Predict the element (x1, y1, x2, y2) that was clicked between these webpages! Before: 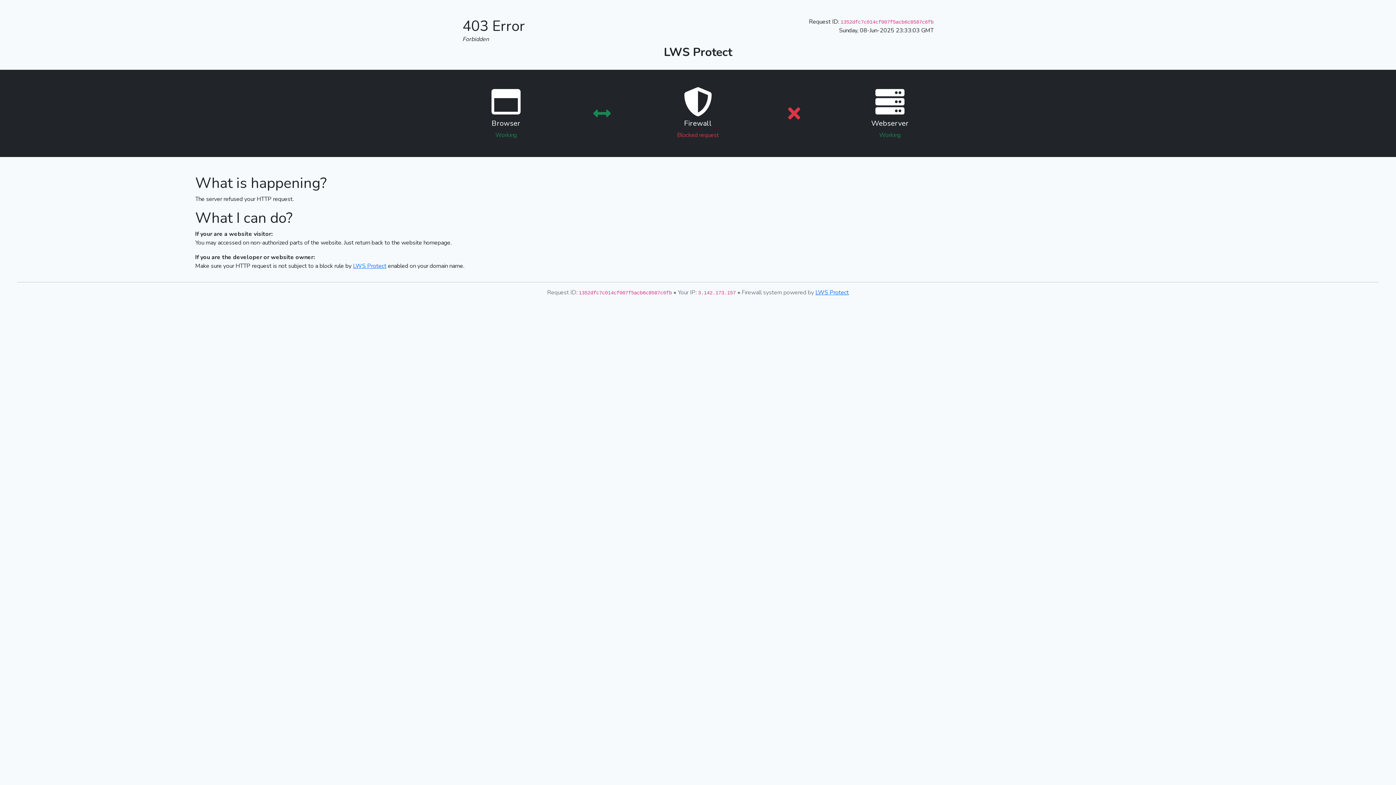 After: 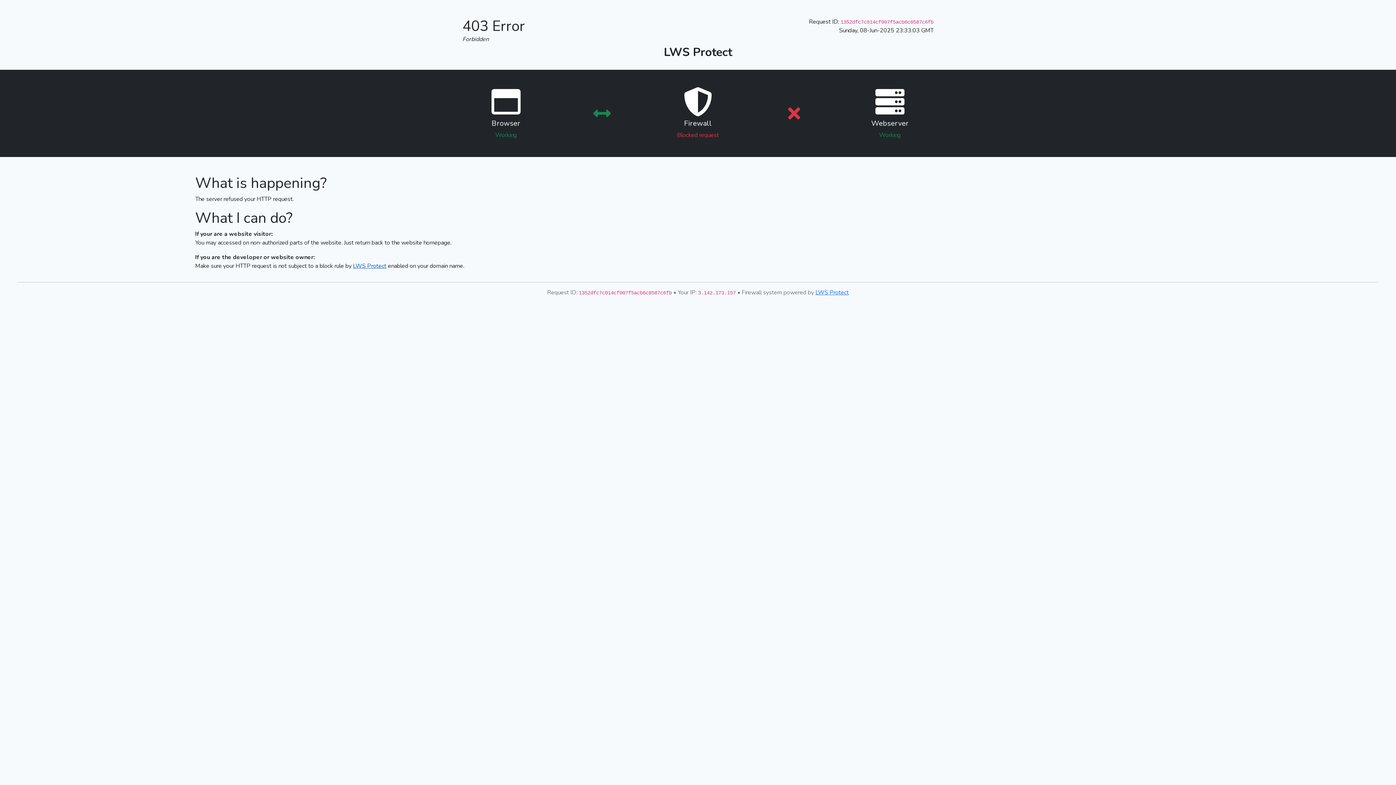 Action: label: LWS Protect bbox: (353, 262, 386, 270)